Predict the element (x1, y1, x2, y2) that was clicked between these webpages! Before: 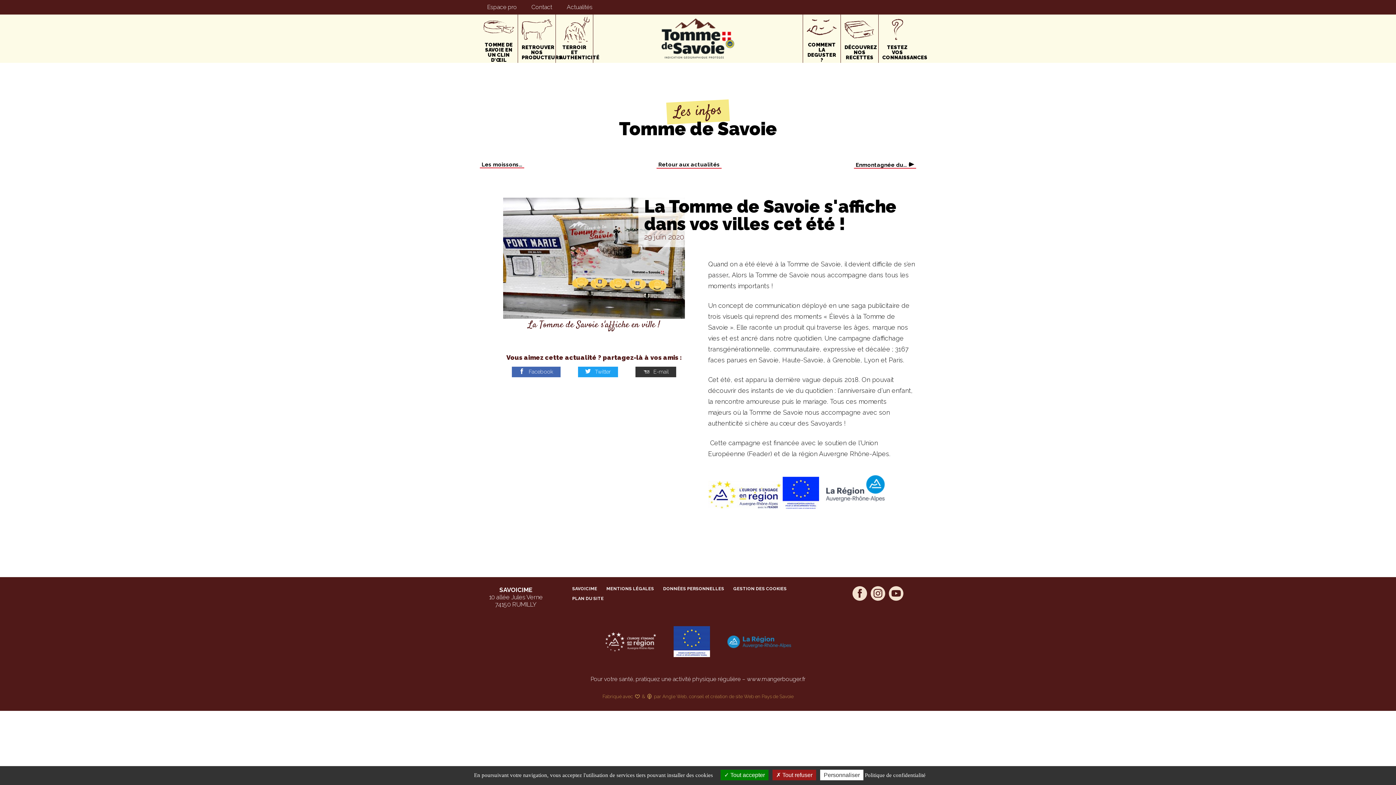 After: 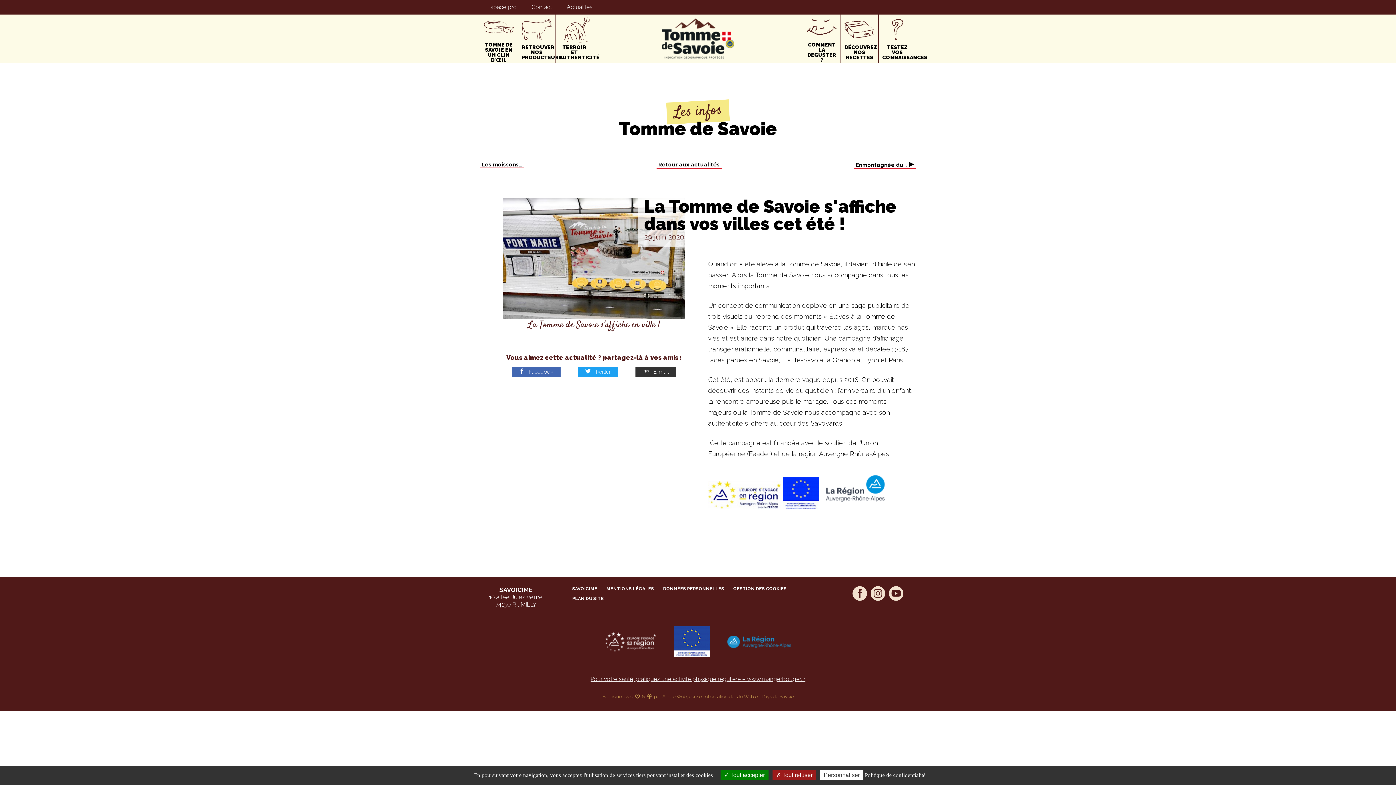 Action: label: Pour votre santé, pratiquez une activité physique régulière – www.mangerbouger.fr bbox: (590, 676, 805, 682)